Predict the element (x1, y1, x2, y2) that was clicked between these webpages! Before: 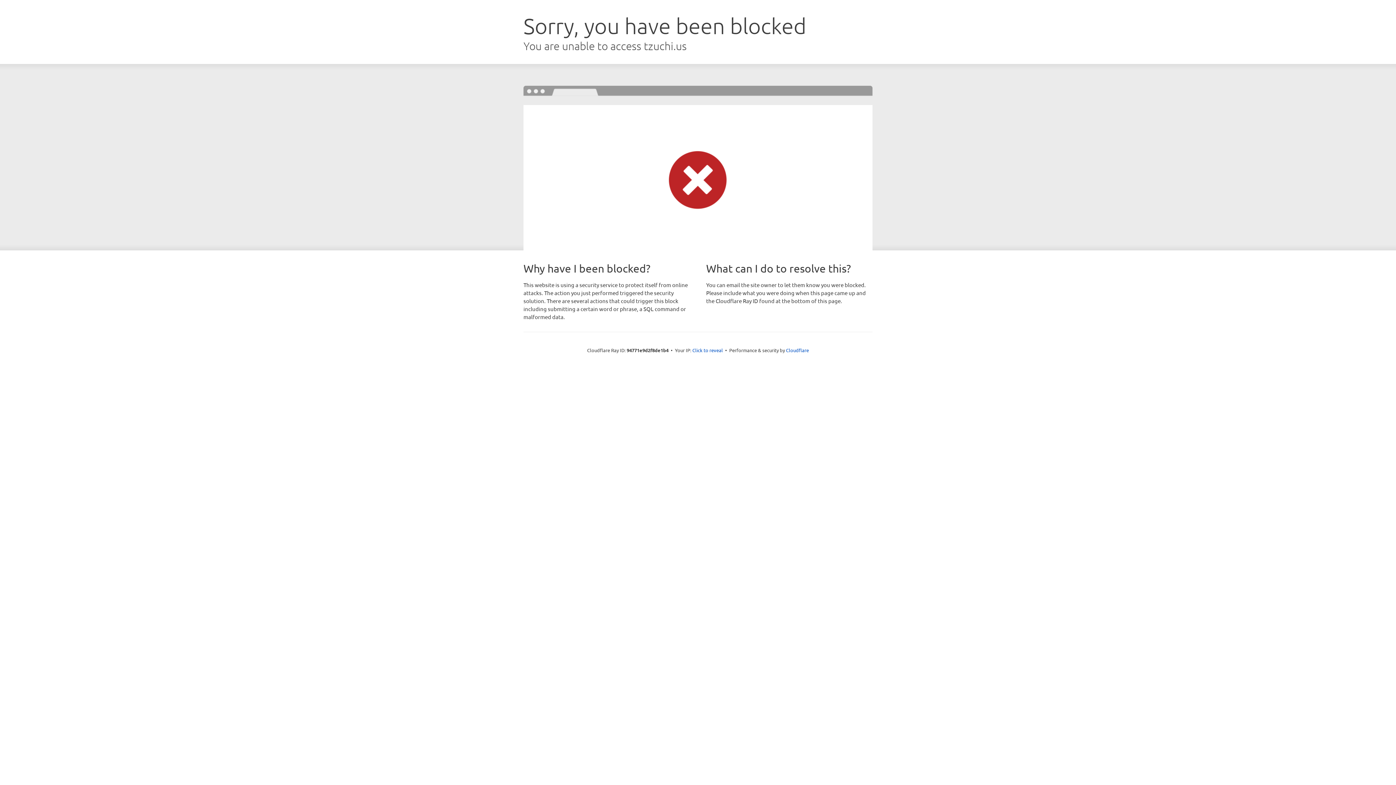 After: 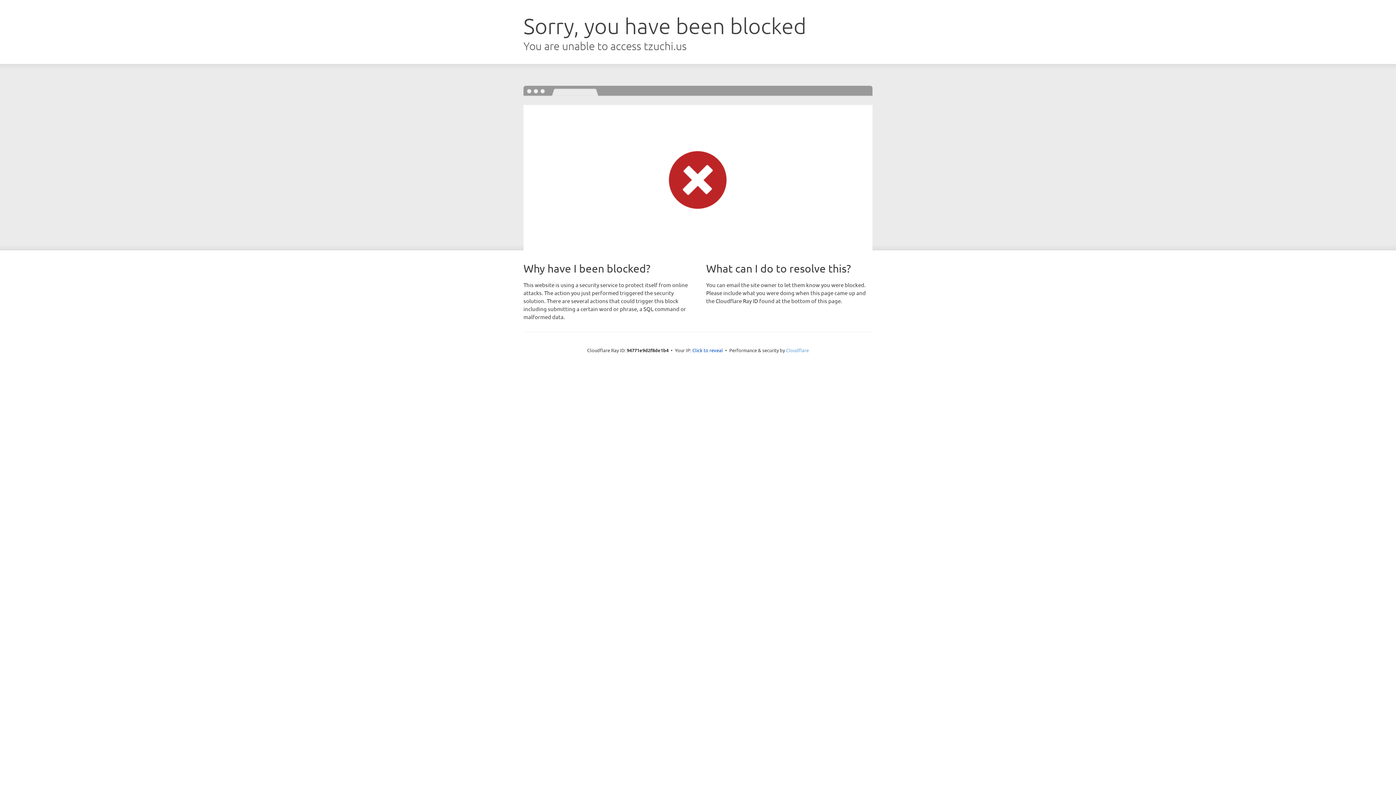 Action: bbox: (786, 347, 809, 353) label: Cloudflare